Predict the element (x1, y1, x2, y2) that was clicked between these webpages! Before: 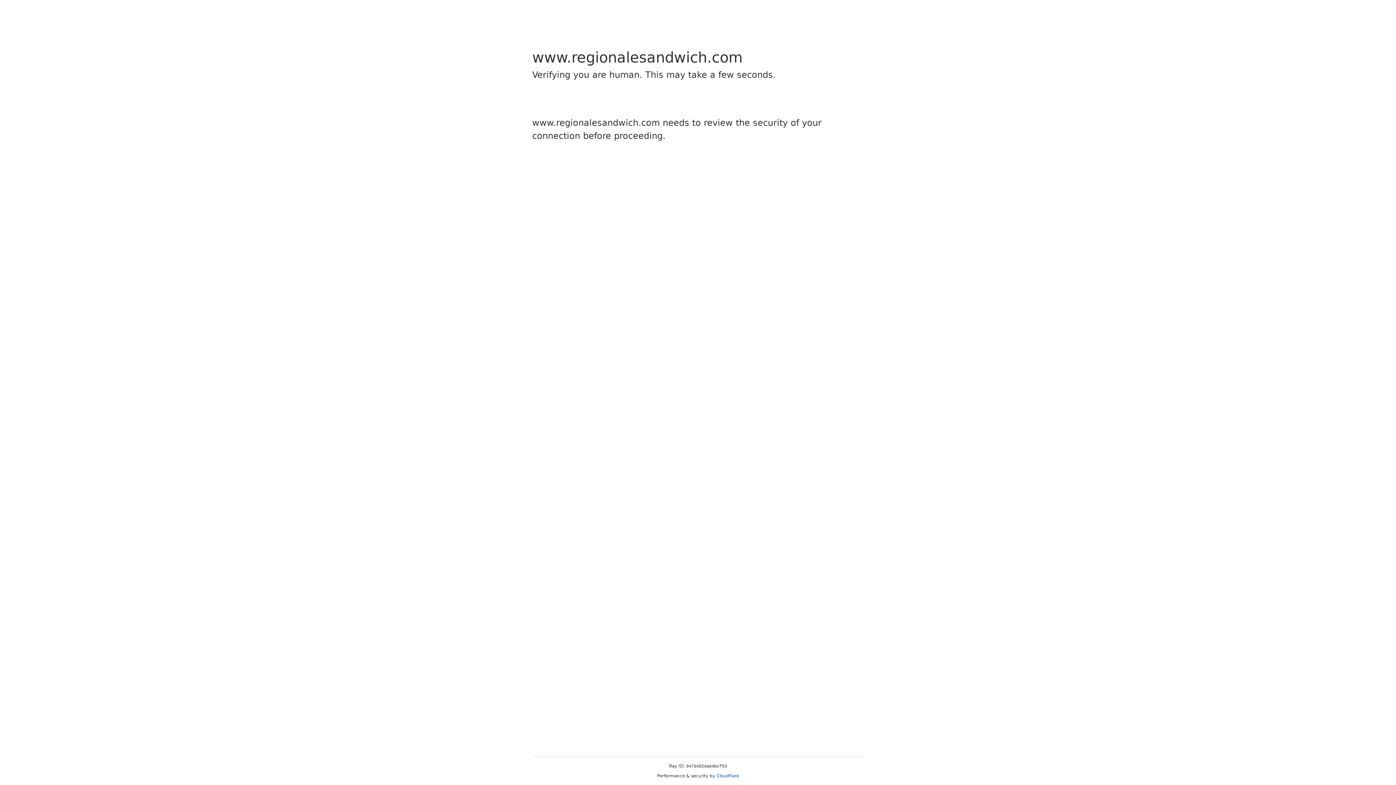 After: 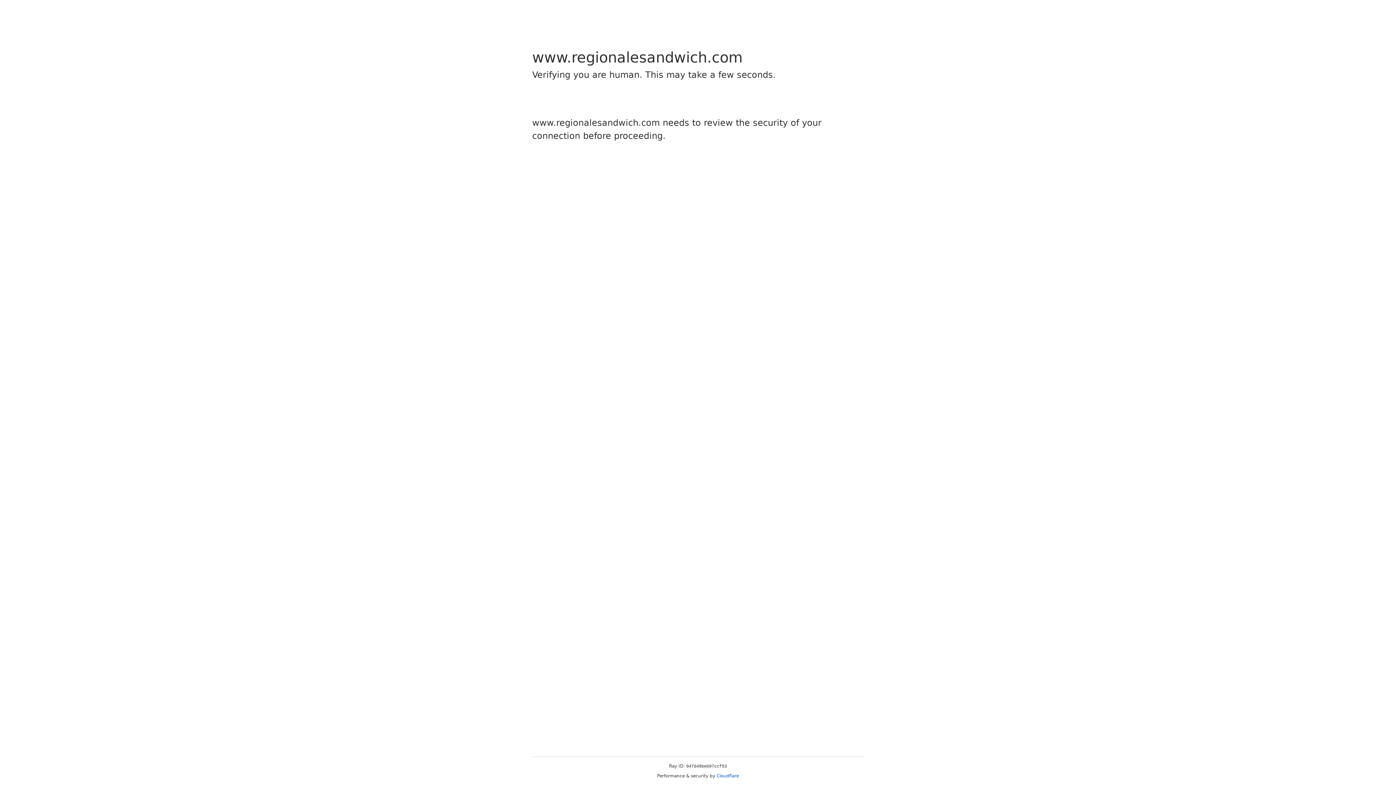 Action: bbox: (716, 773, 739, 778) label: Cloudflare